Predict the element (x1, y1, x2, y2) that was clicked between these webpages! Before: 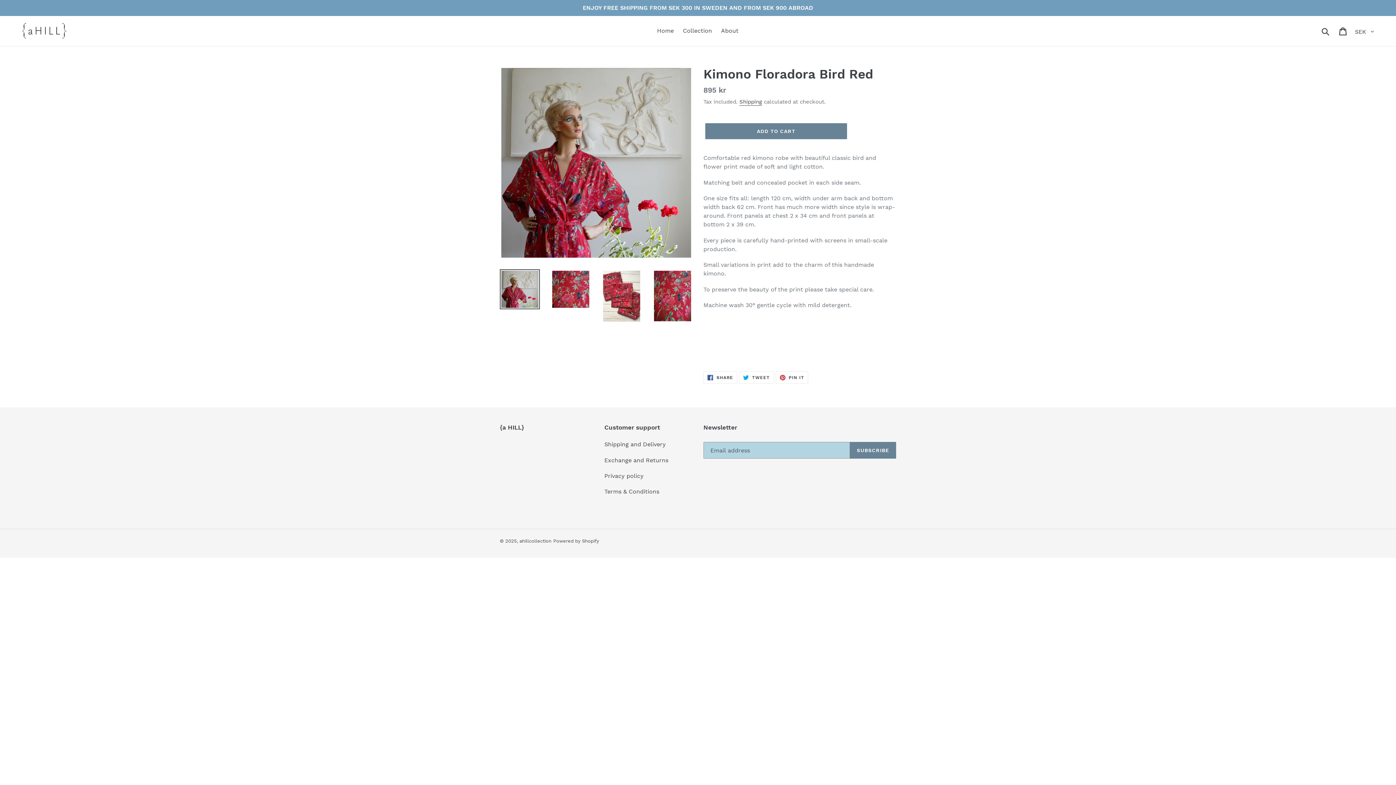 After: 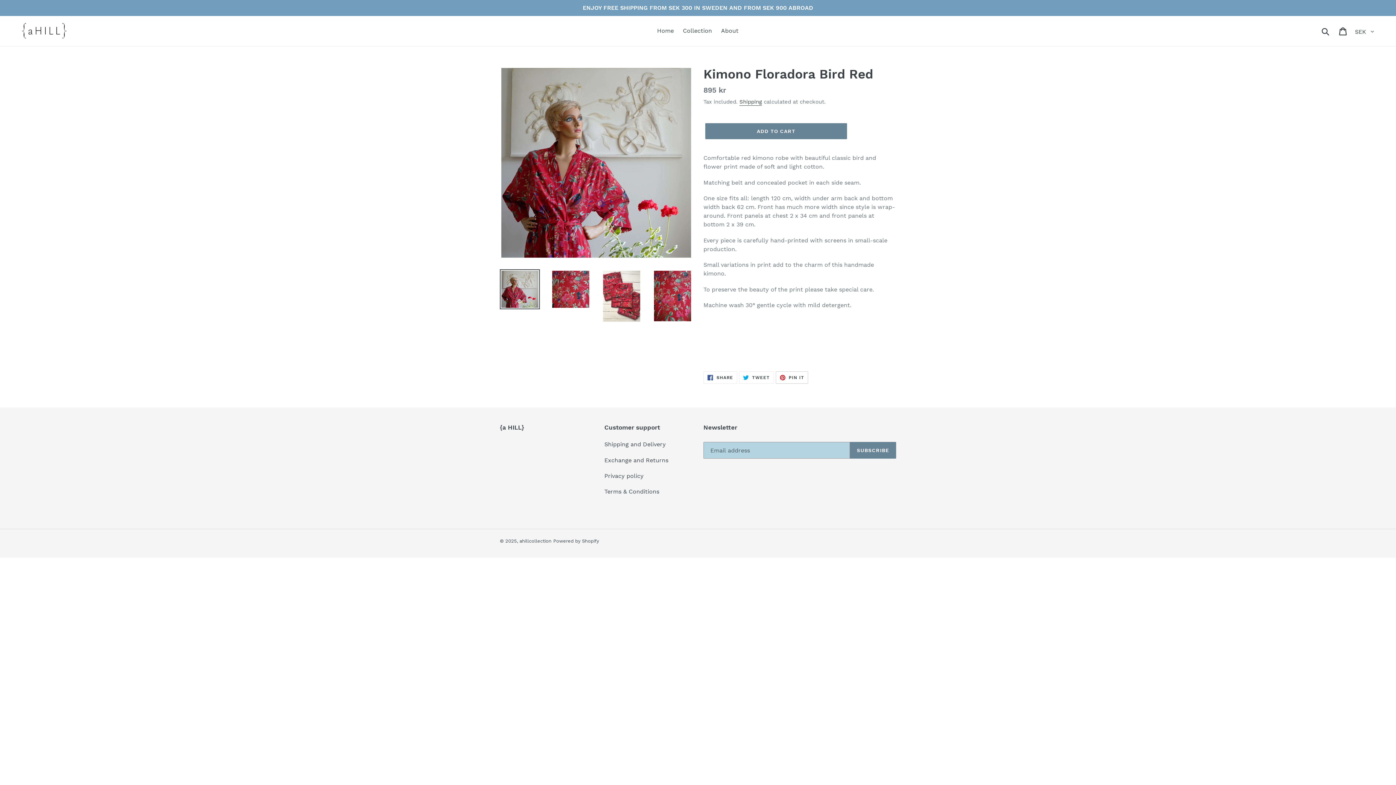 Action: label:  PIN IT
PIN ON PINTEREST bbox: (775, 371, 808, 383)